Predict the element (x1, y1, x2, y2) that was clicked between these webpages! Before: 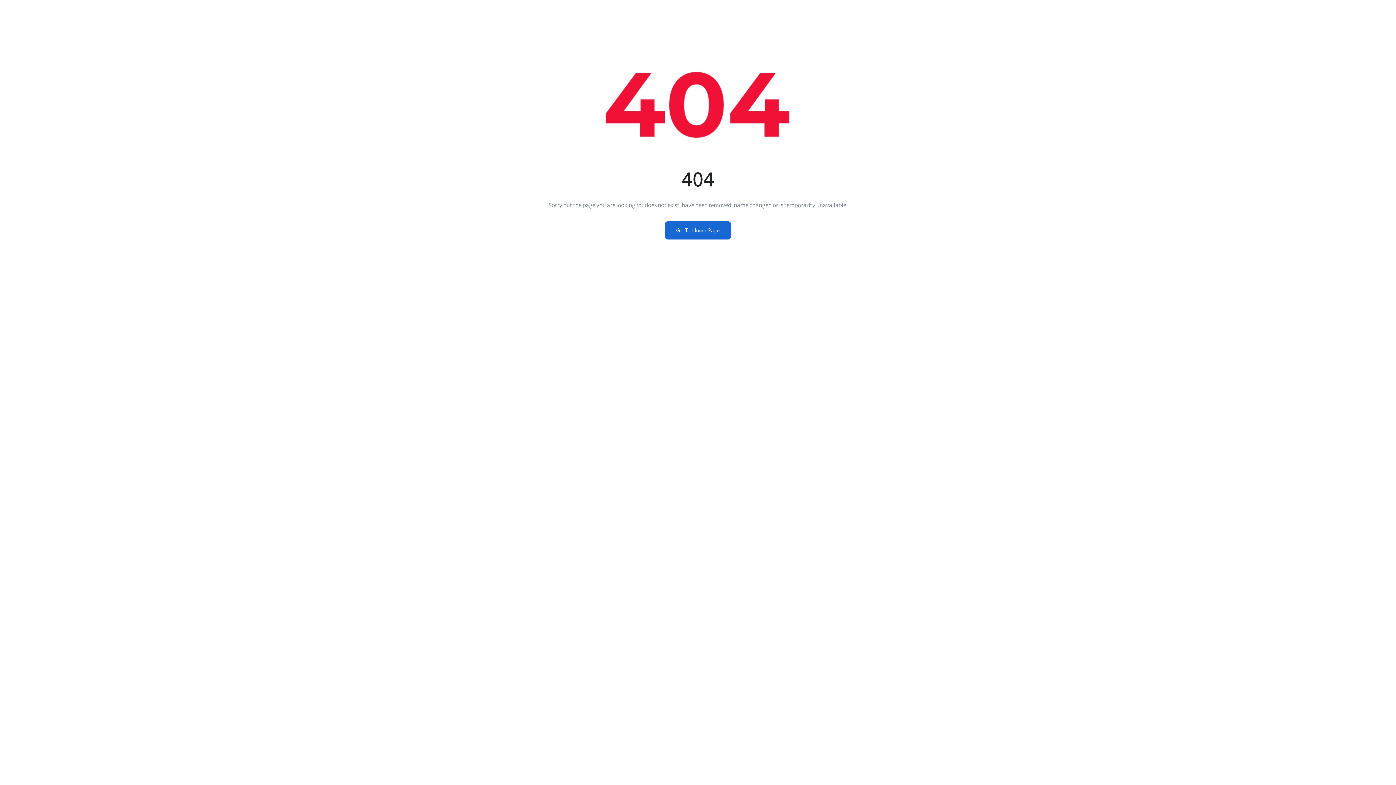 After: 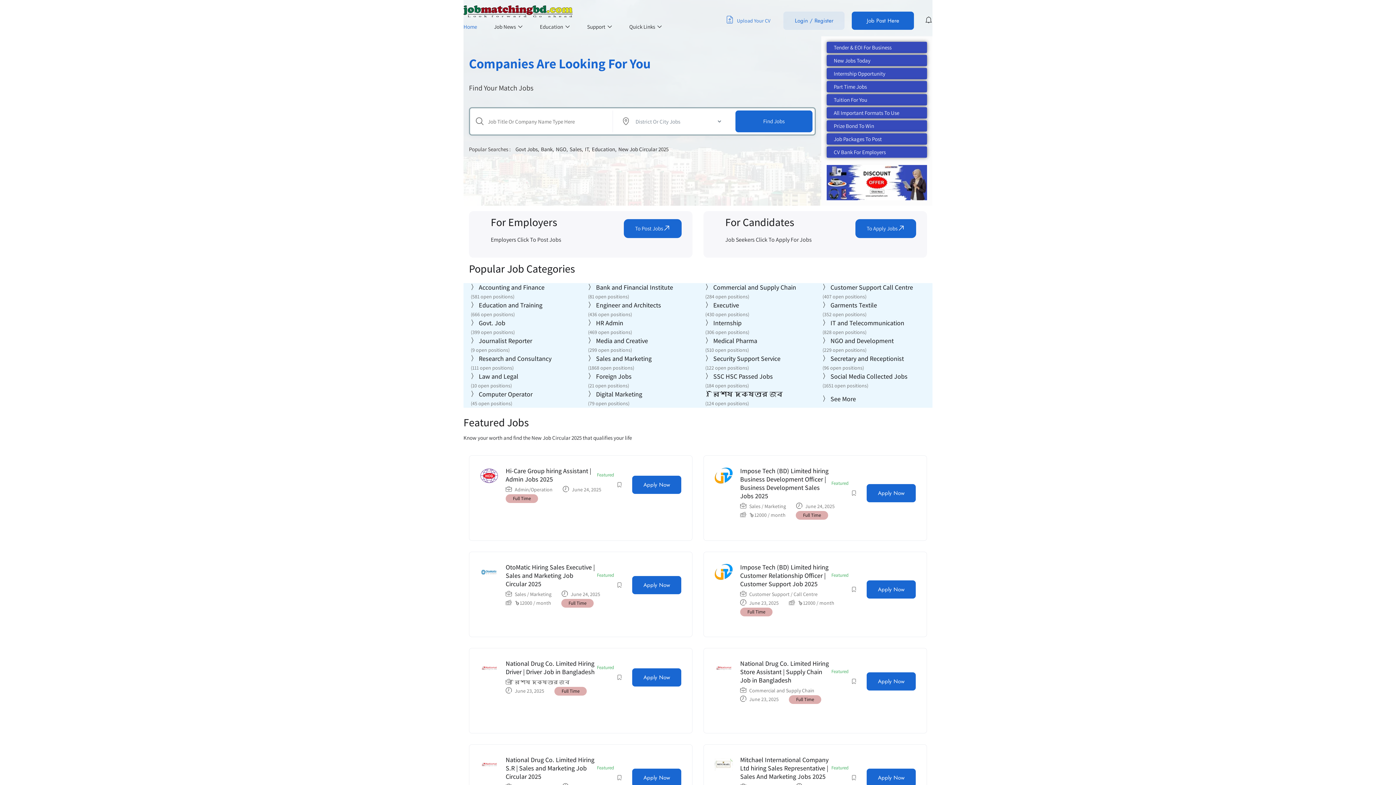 Action: bbox: (665, 221, 731, 239) label: Go To Home Page